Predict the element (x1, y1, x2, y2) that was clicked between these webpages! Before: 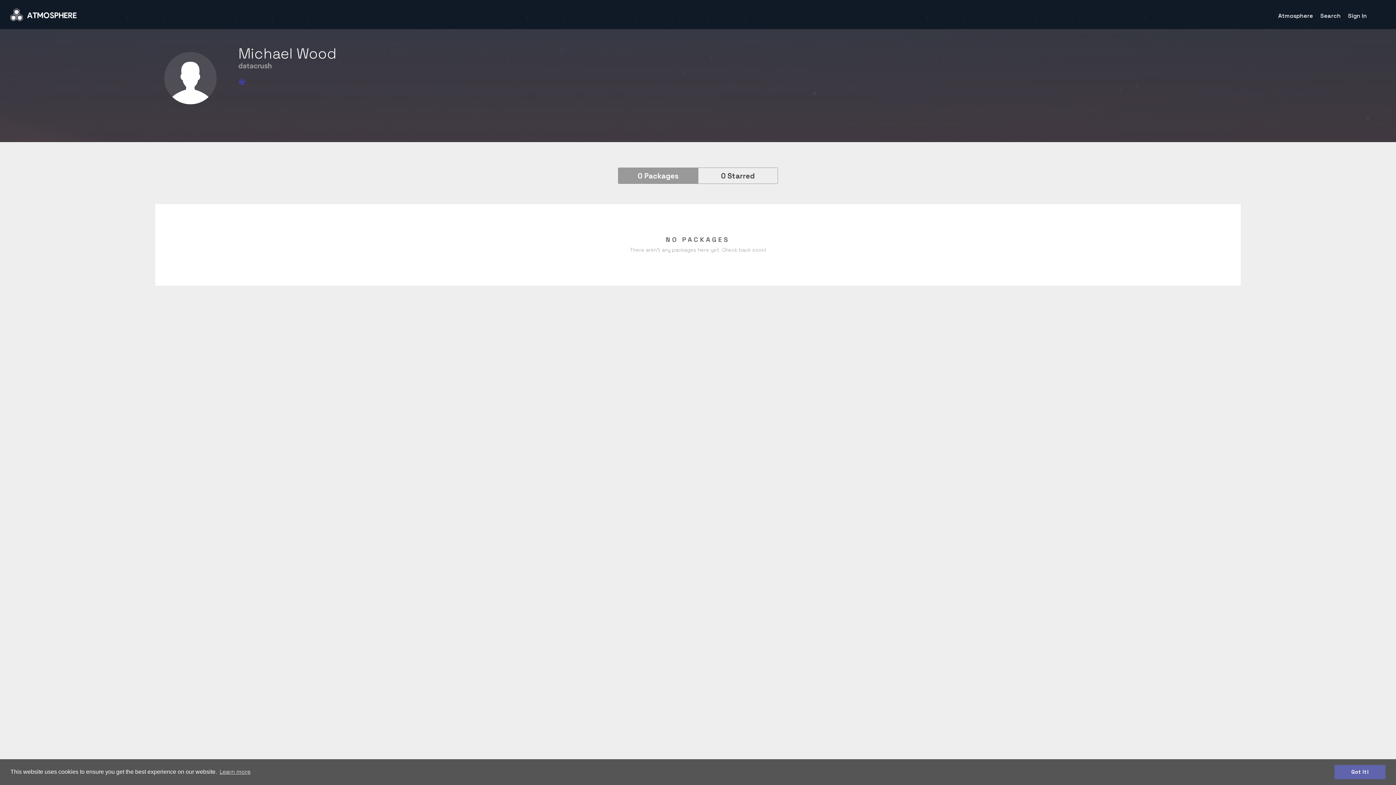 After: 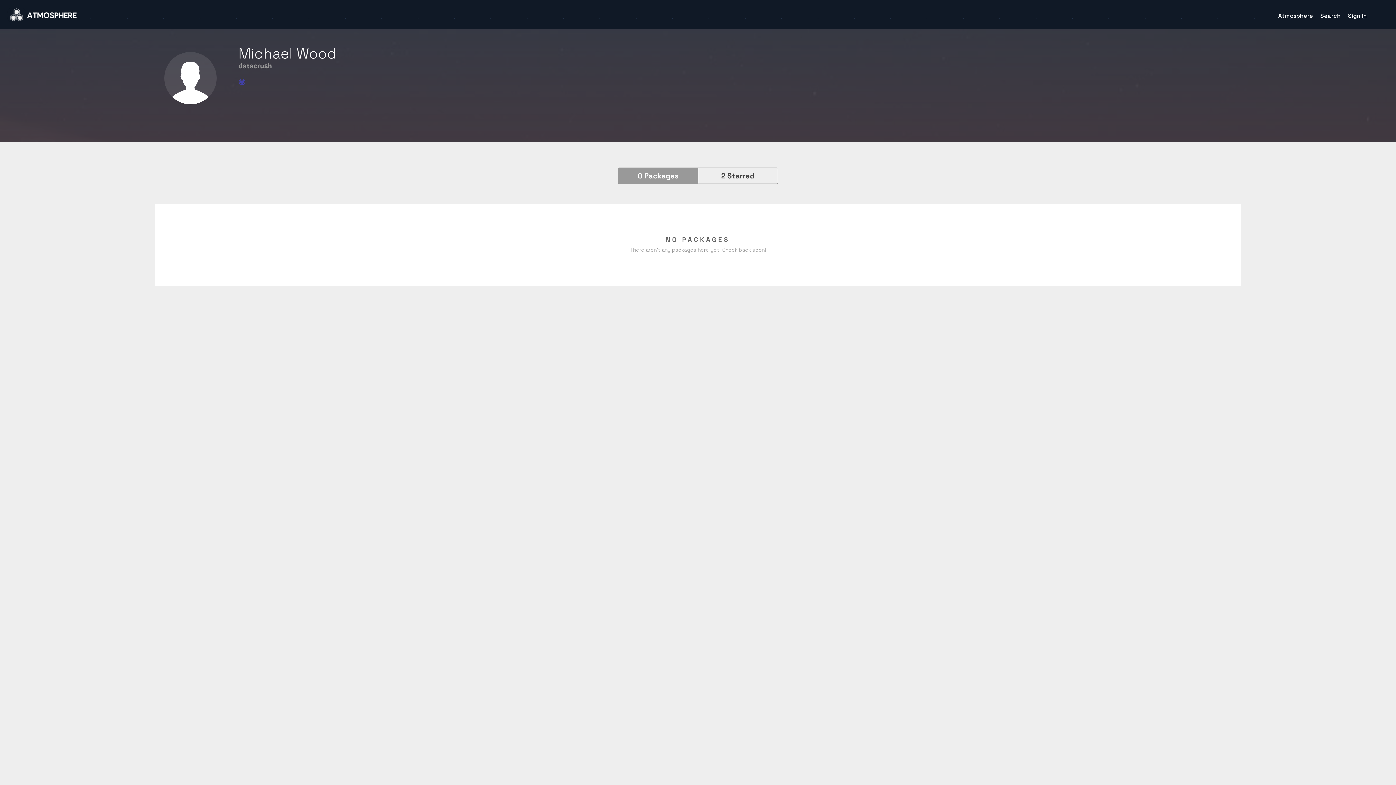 Action: label: dismiss cookie message bbox: (1334, 765, 1385, 779)